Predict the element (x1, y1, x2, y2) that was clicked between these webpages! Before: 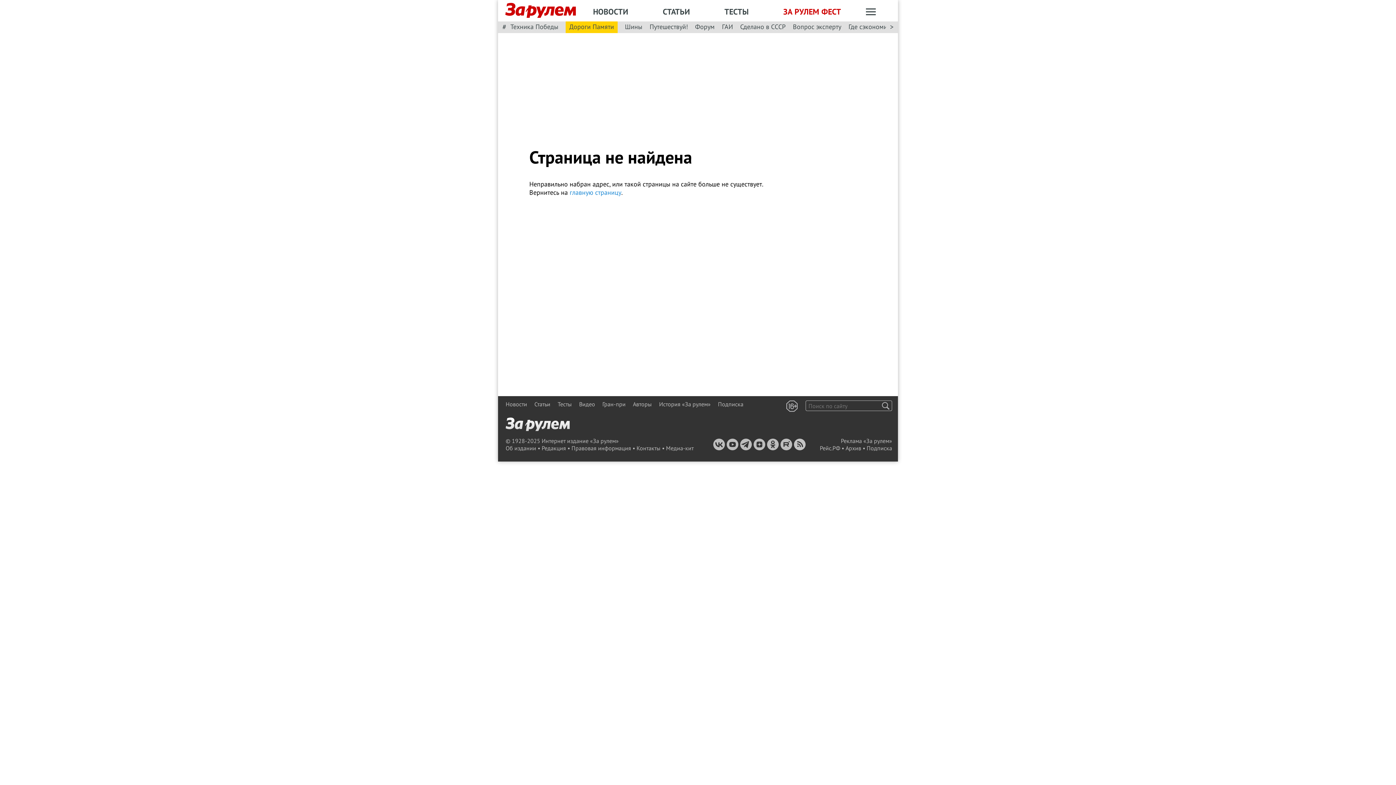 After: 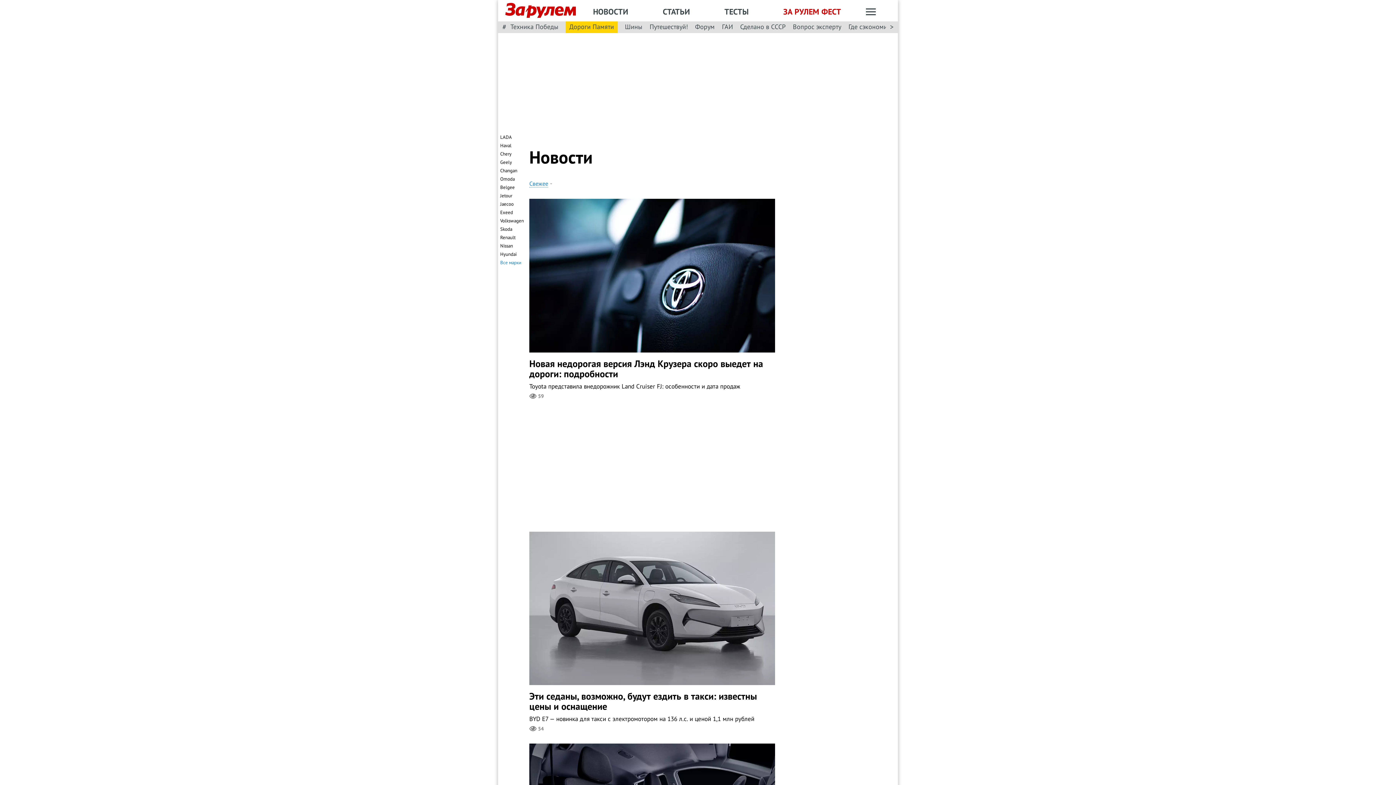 Action: label: Новости bbox: (505, 400, 527, 408)